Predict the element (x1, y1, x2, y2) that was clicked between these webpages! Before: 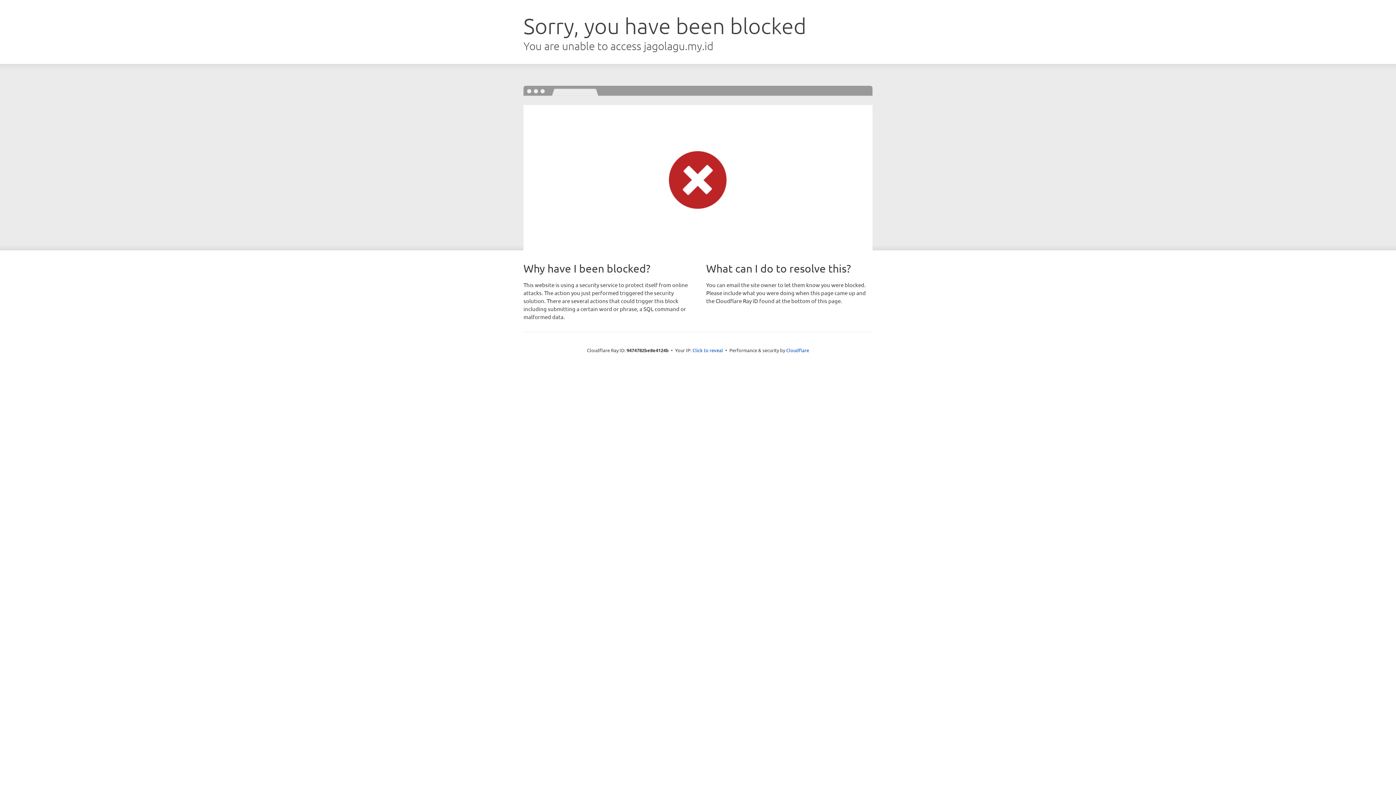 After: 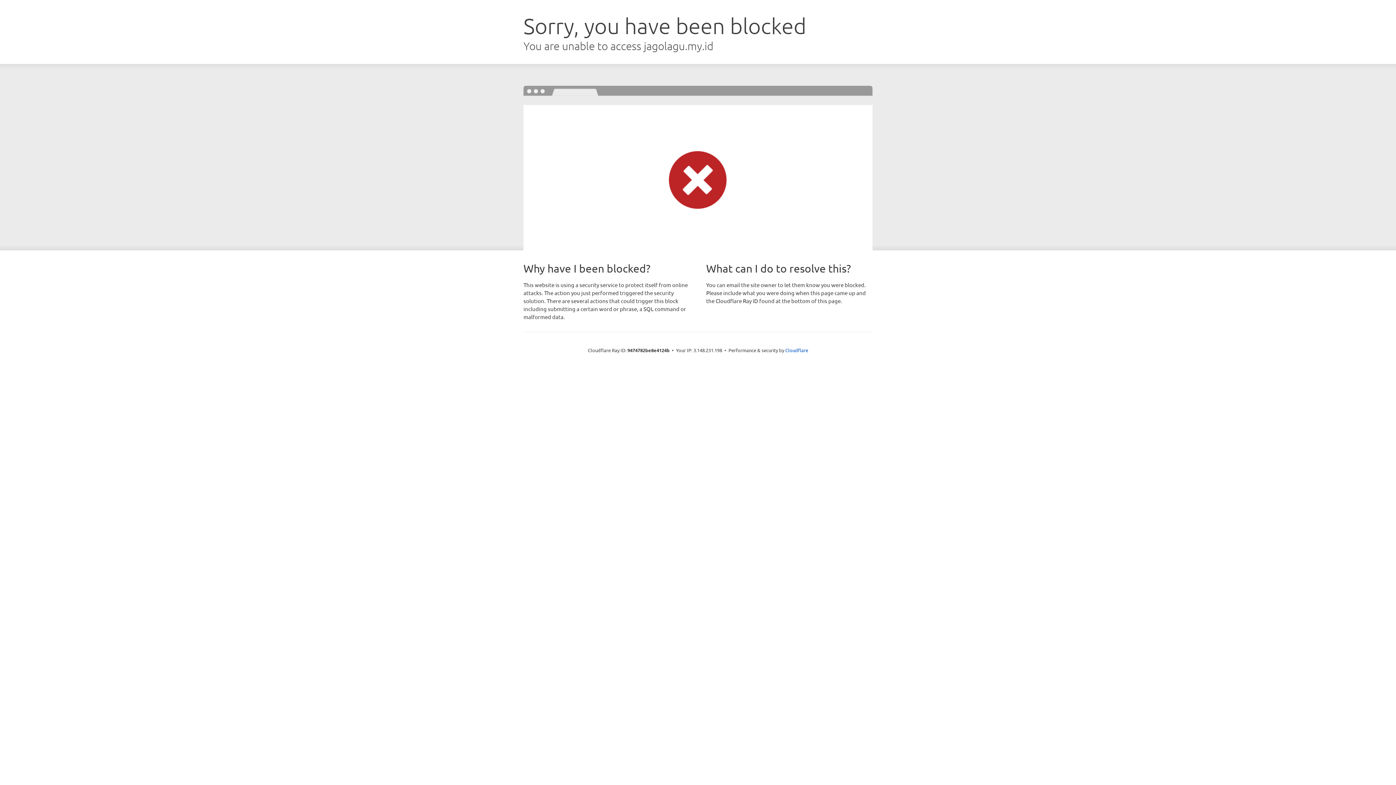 Action: label: Click to reveal bbox: (692, 346, 723, 353)